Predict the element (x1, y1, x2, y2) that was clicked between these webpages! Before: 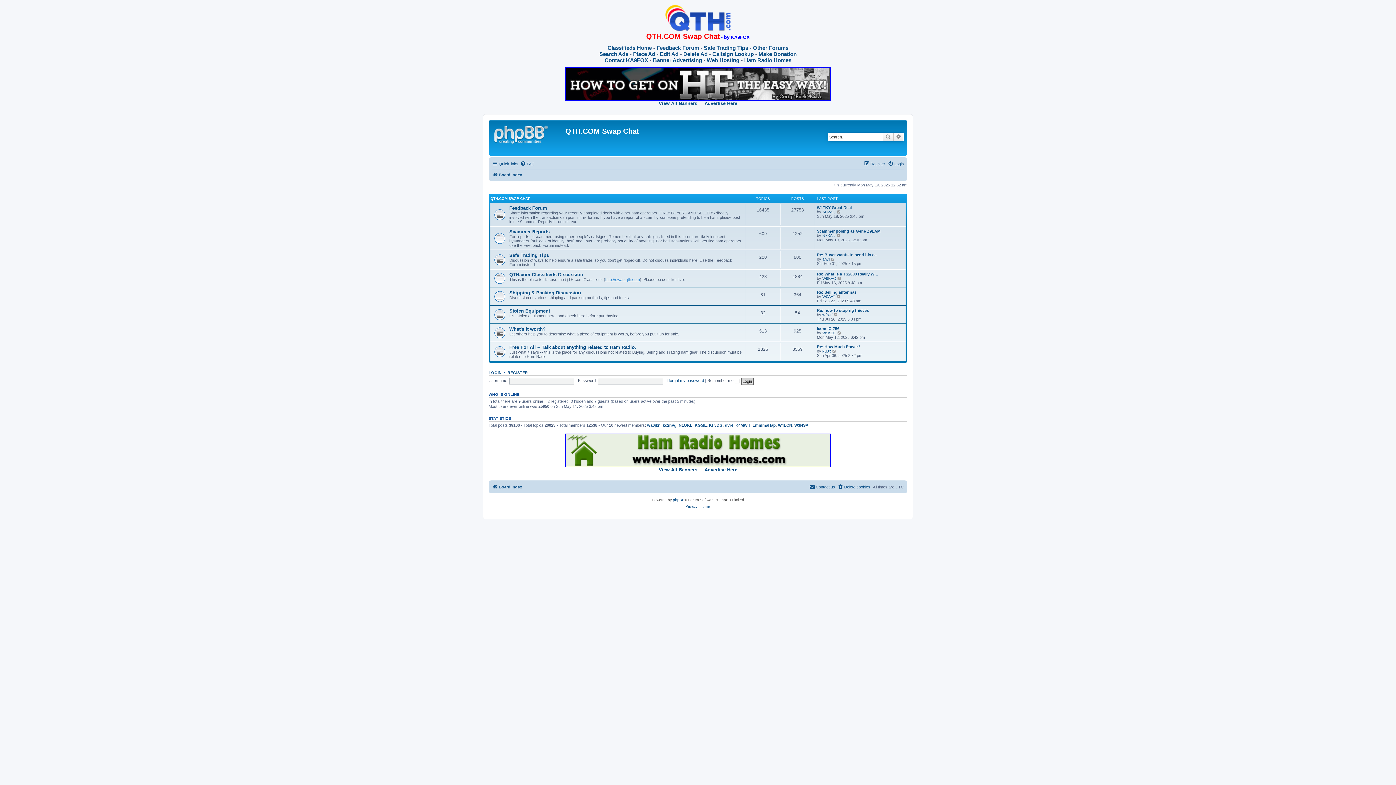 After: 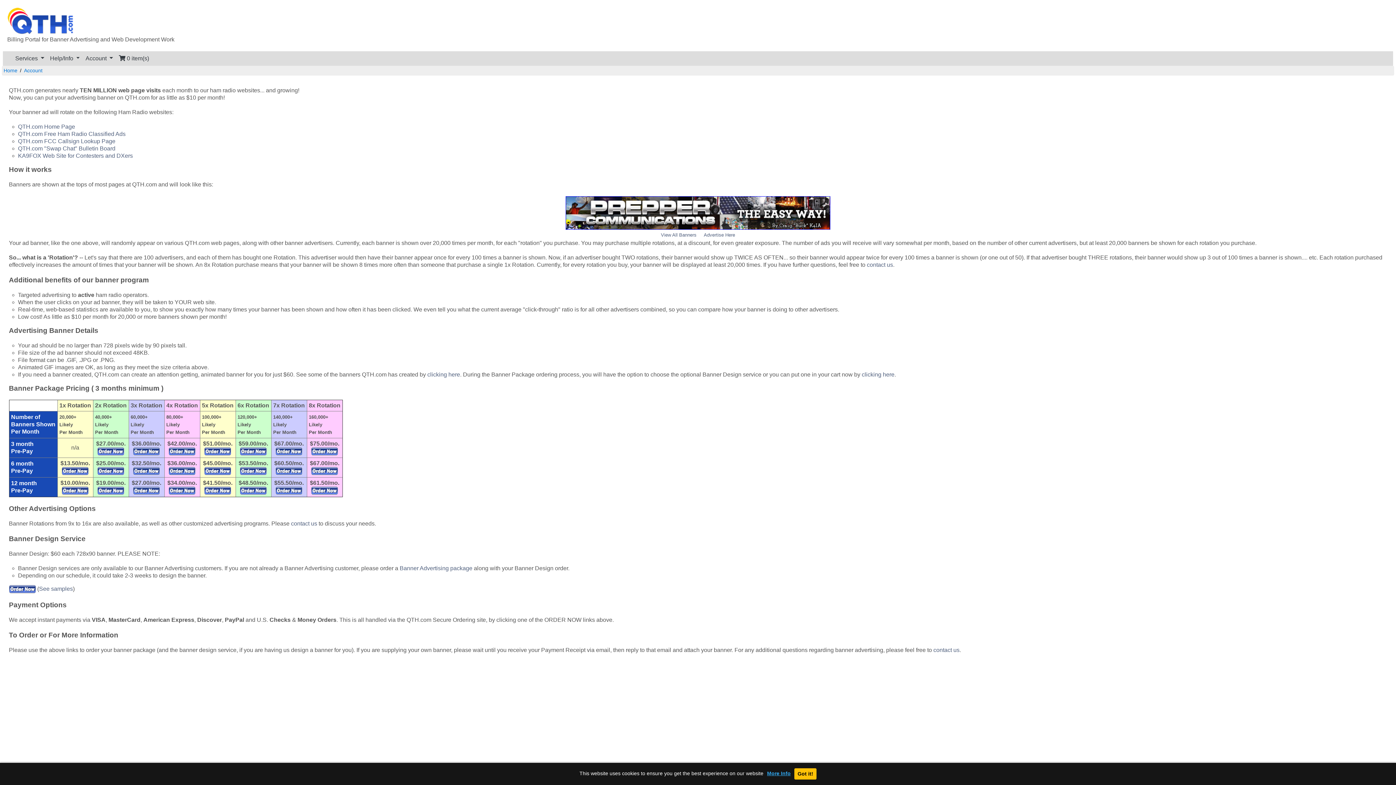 Action: bbox: (704, 467, 737, 472) label: Advertise Here